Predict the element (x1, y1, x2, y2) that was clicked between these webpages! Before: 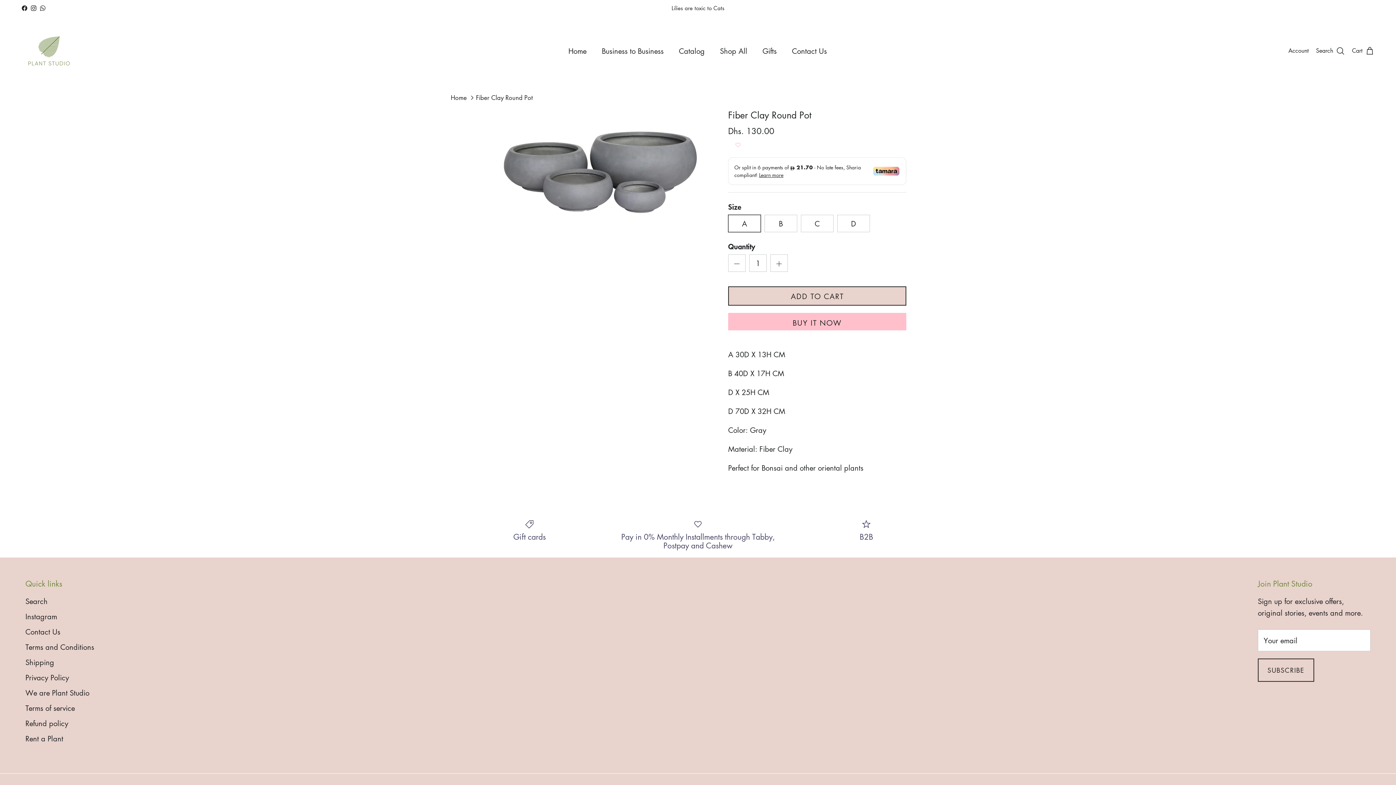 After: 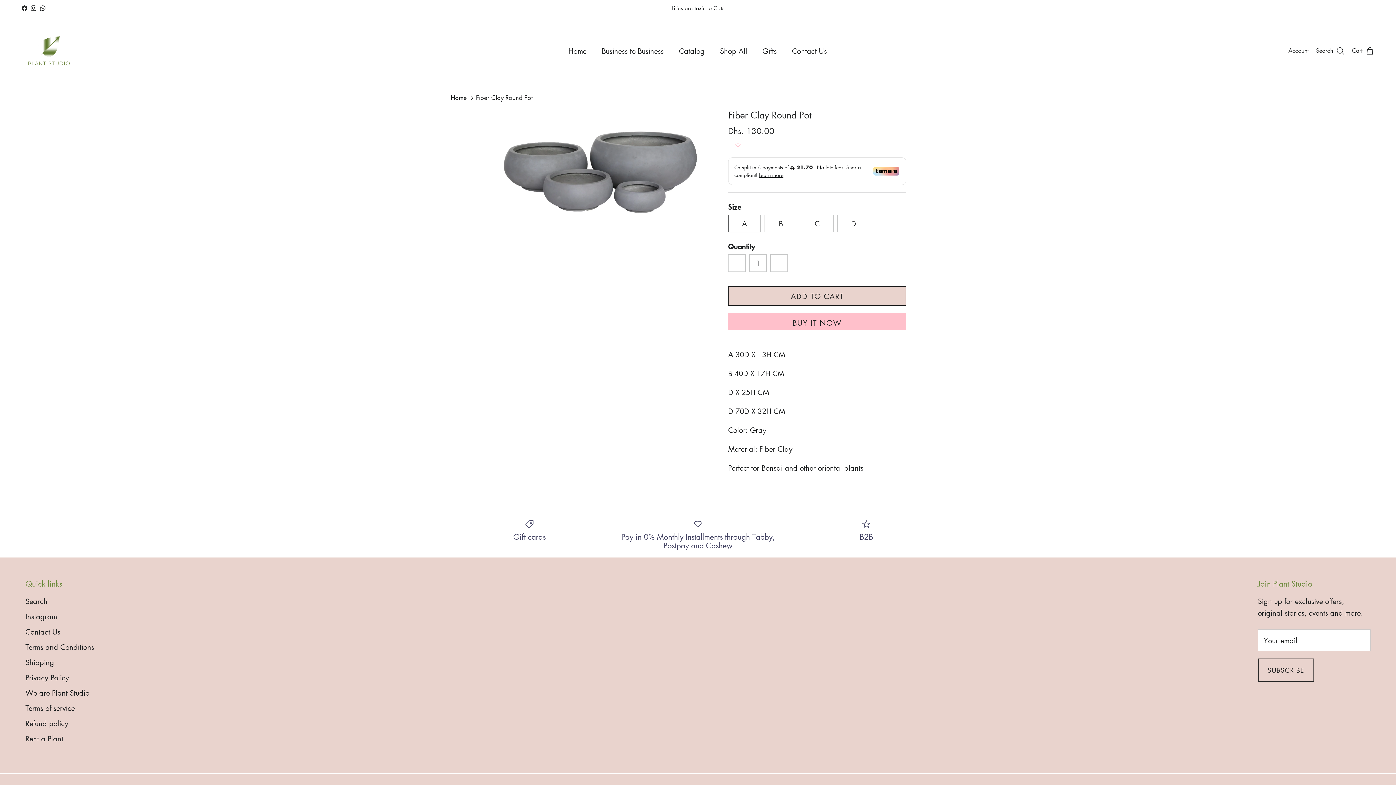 Action: bbox: (21, 5, 27, 10) label: Facebook